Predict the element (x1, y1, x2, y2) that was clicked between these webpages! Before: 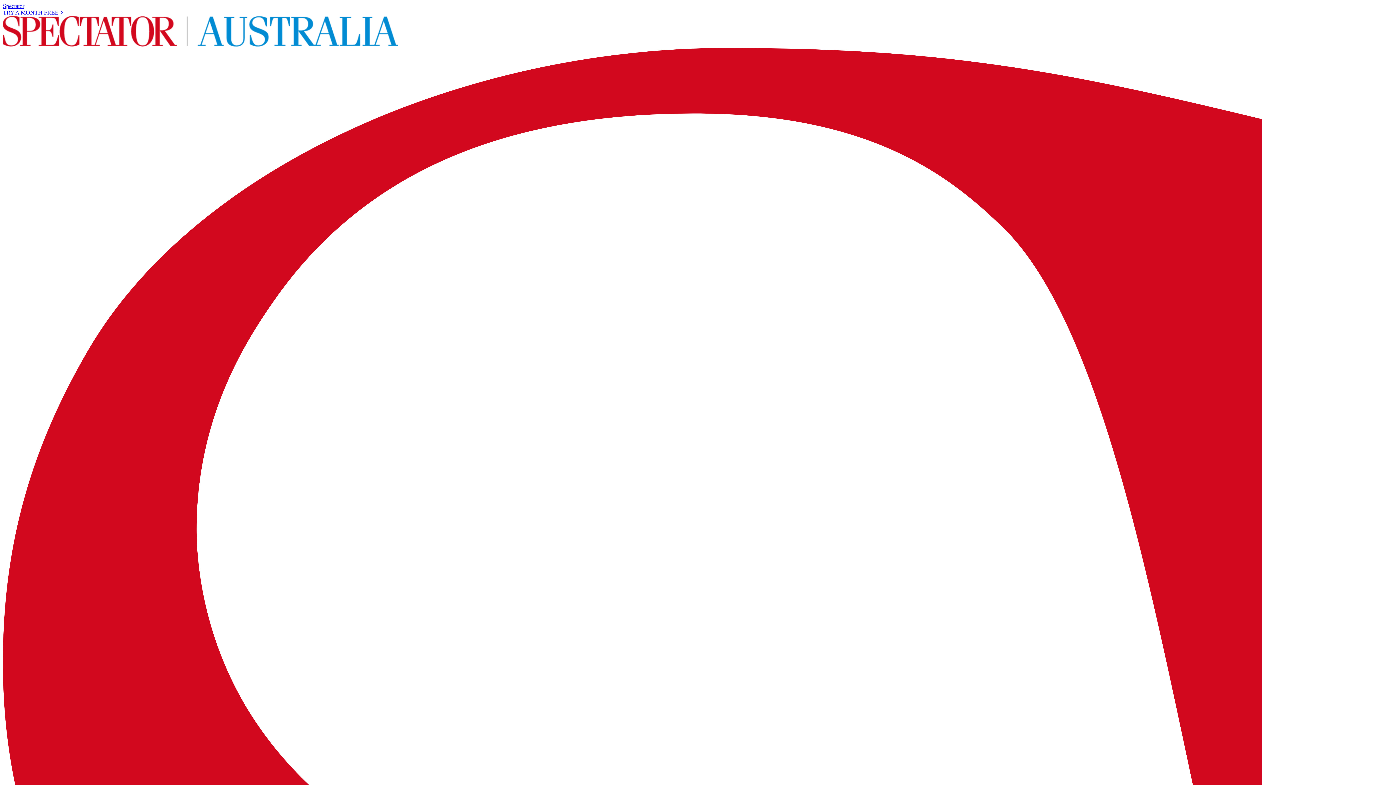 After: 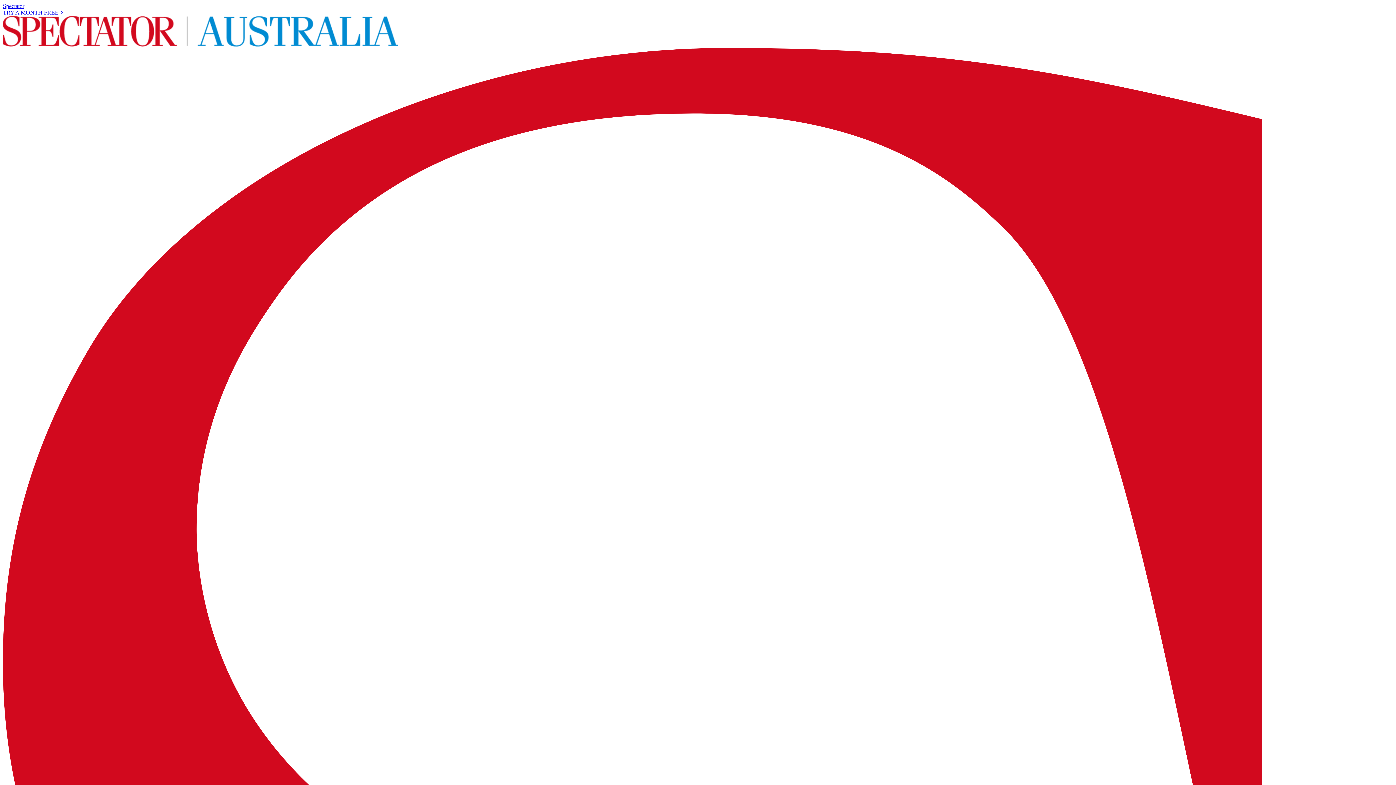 Action: bbox: (2, 2, 24, 9) label: Spectator